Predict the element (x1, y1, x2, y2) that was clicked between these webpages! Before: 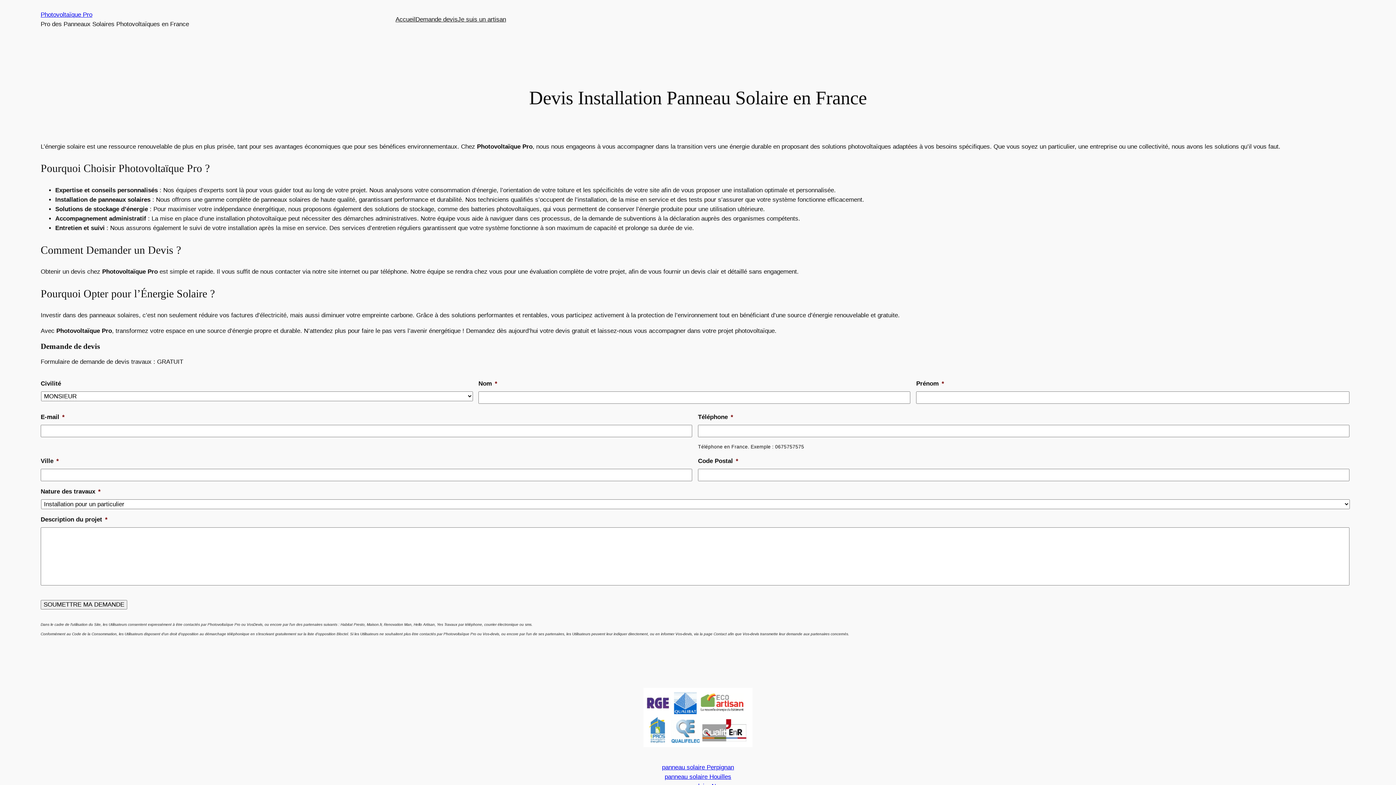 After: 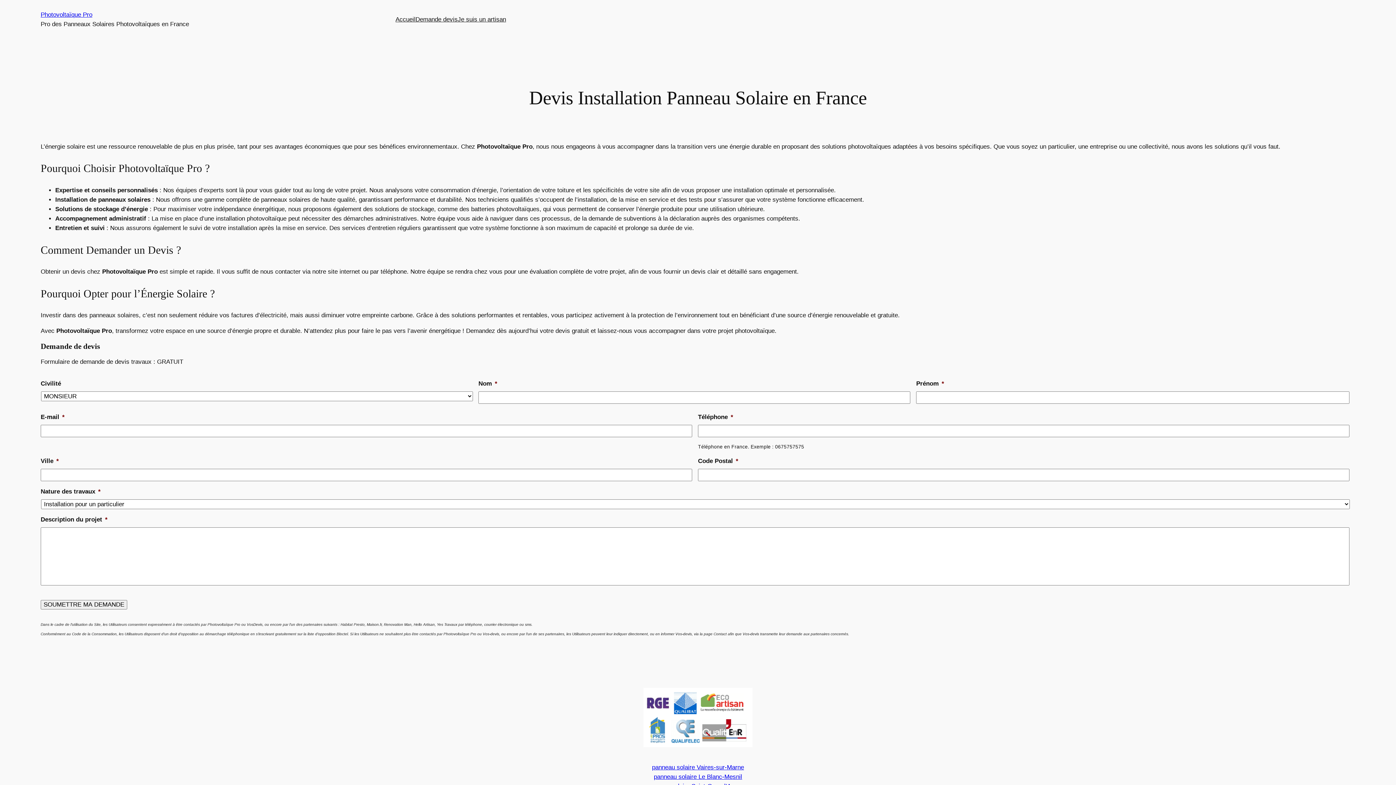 Action: bbox: (40, 11, 92, 18) label: Photovoltaïque Pro